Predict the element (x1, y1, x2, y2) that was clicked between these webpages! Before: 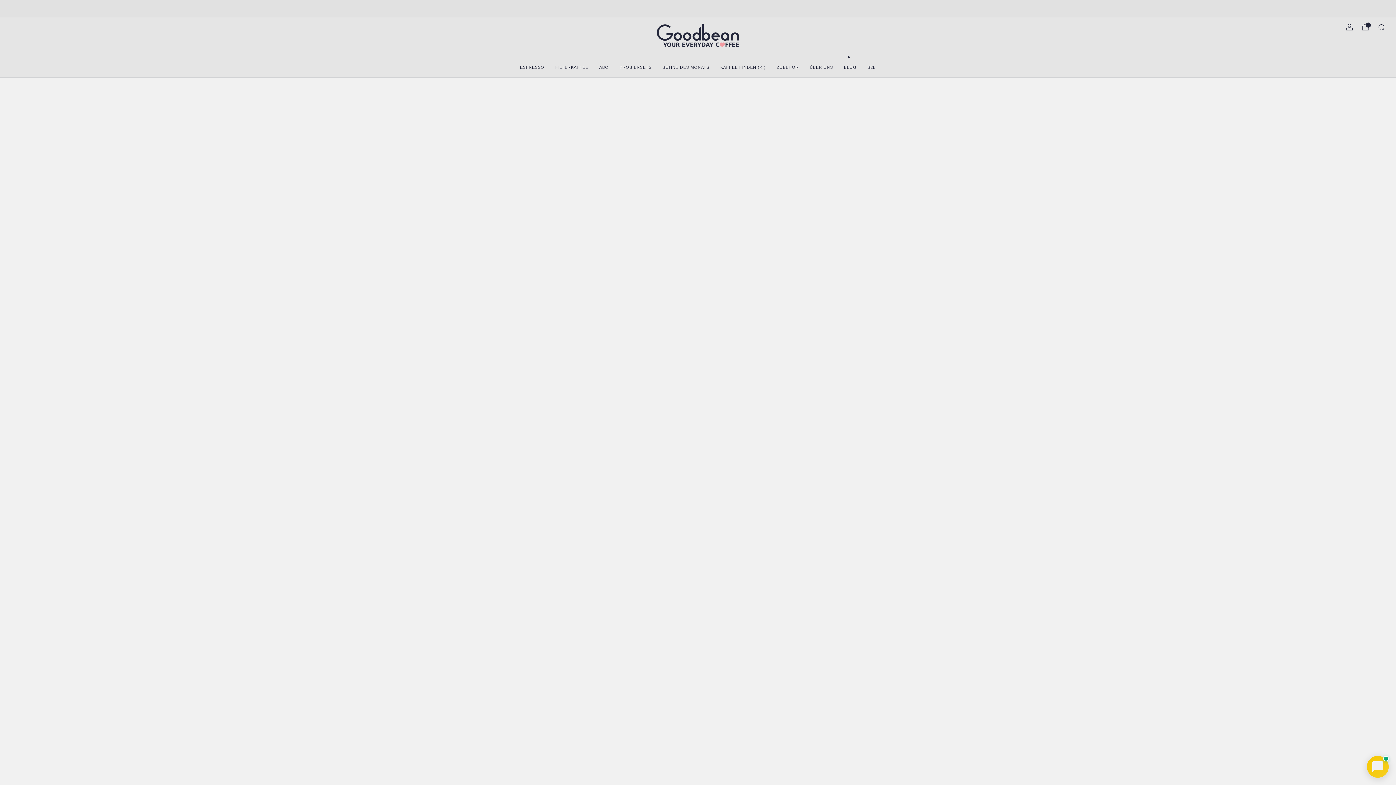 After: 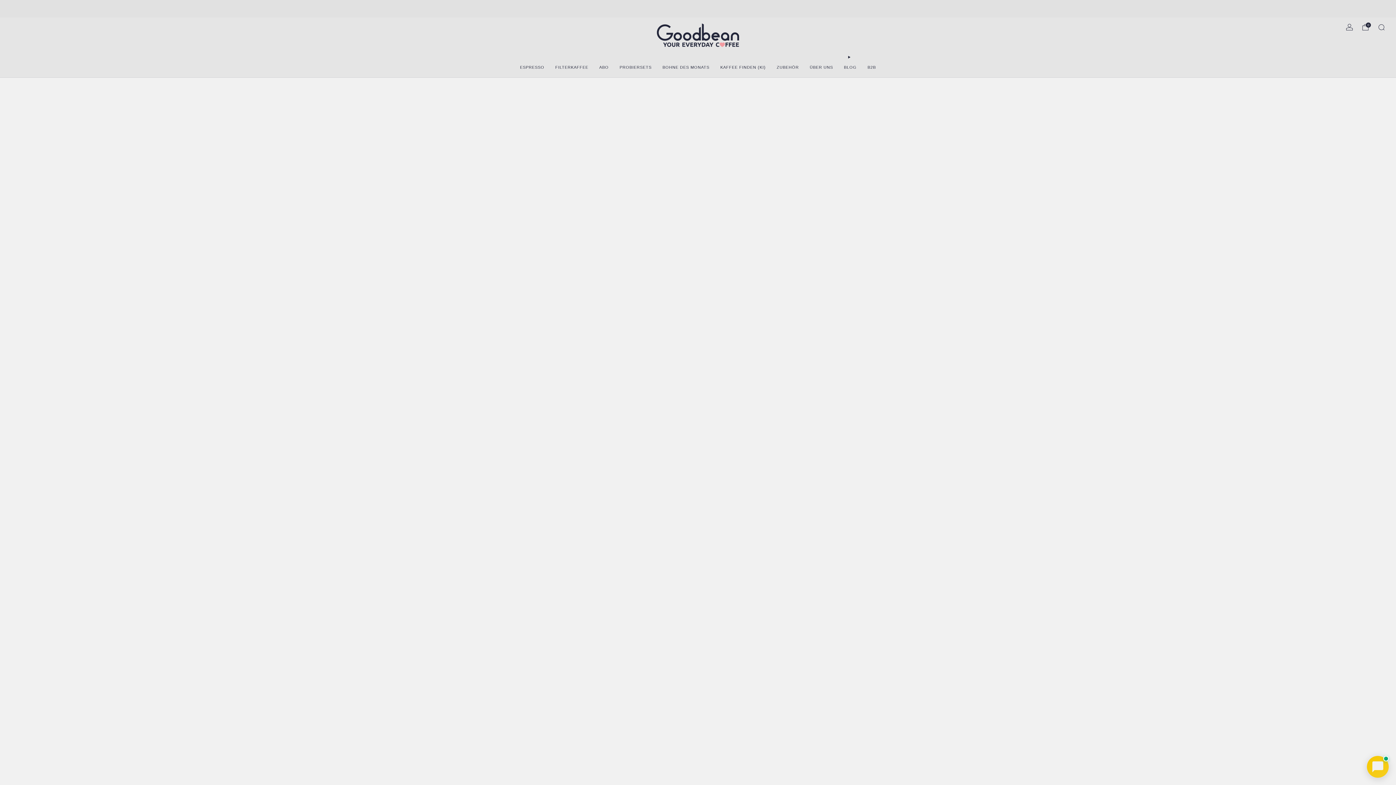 Action: bbox: (810, 61, 833, 73) label: ÜBER UNS